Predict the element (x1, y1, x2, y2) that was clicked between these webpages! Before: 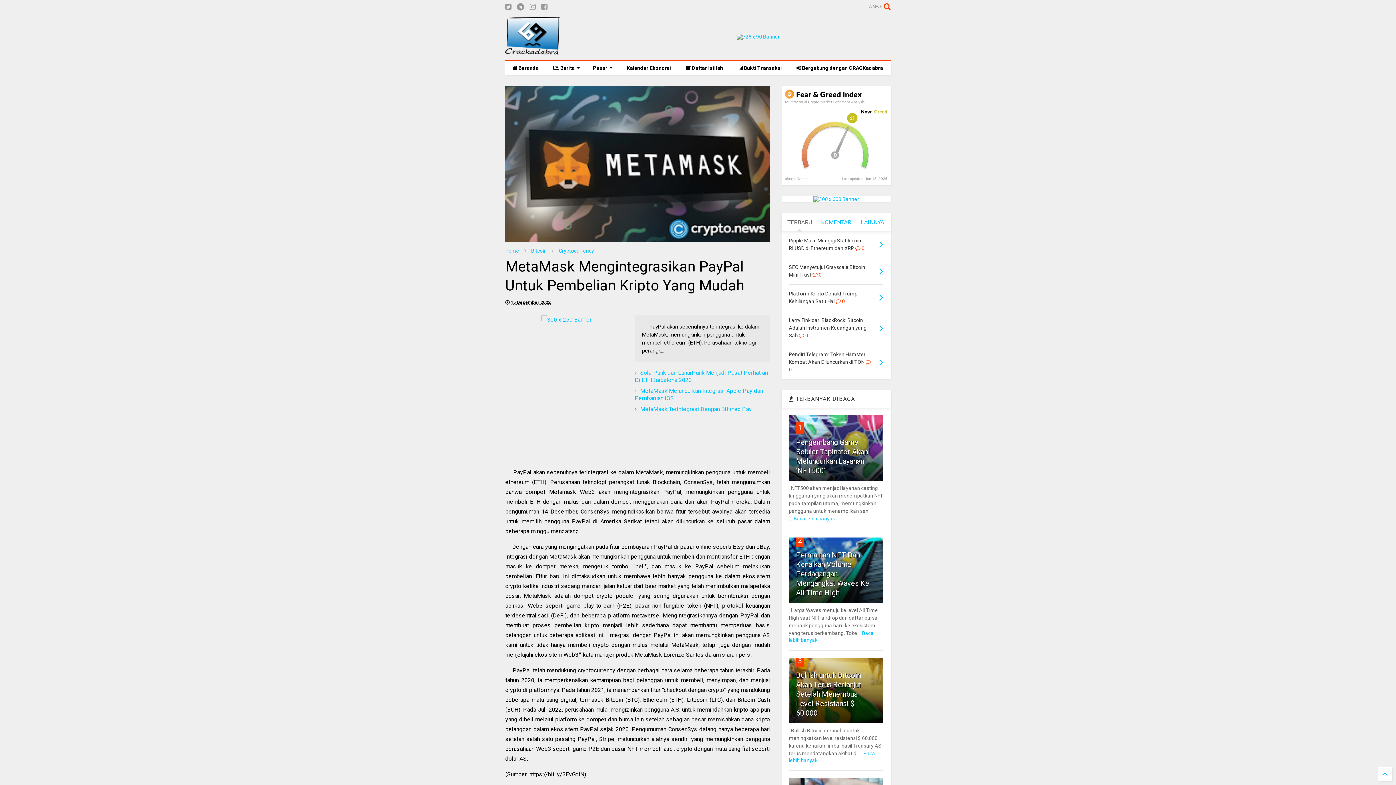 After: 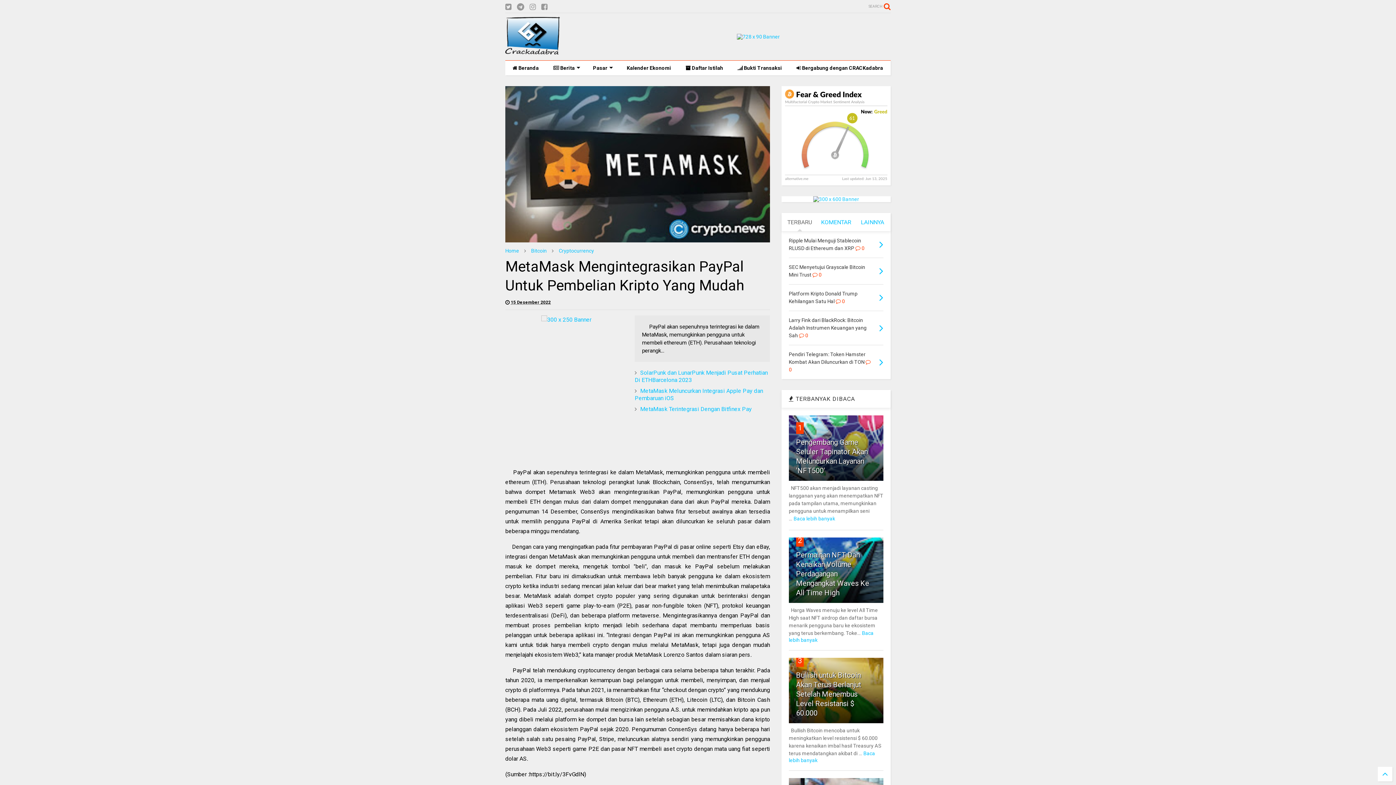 Action: bbox: (813, 196, 859, 202)